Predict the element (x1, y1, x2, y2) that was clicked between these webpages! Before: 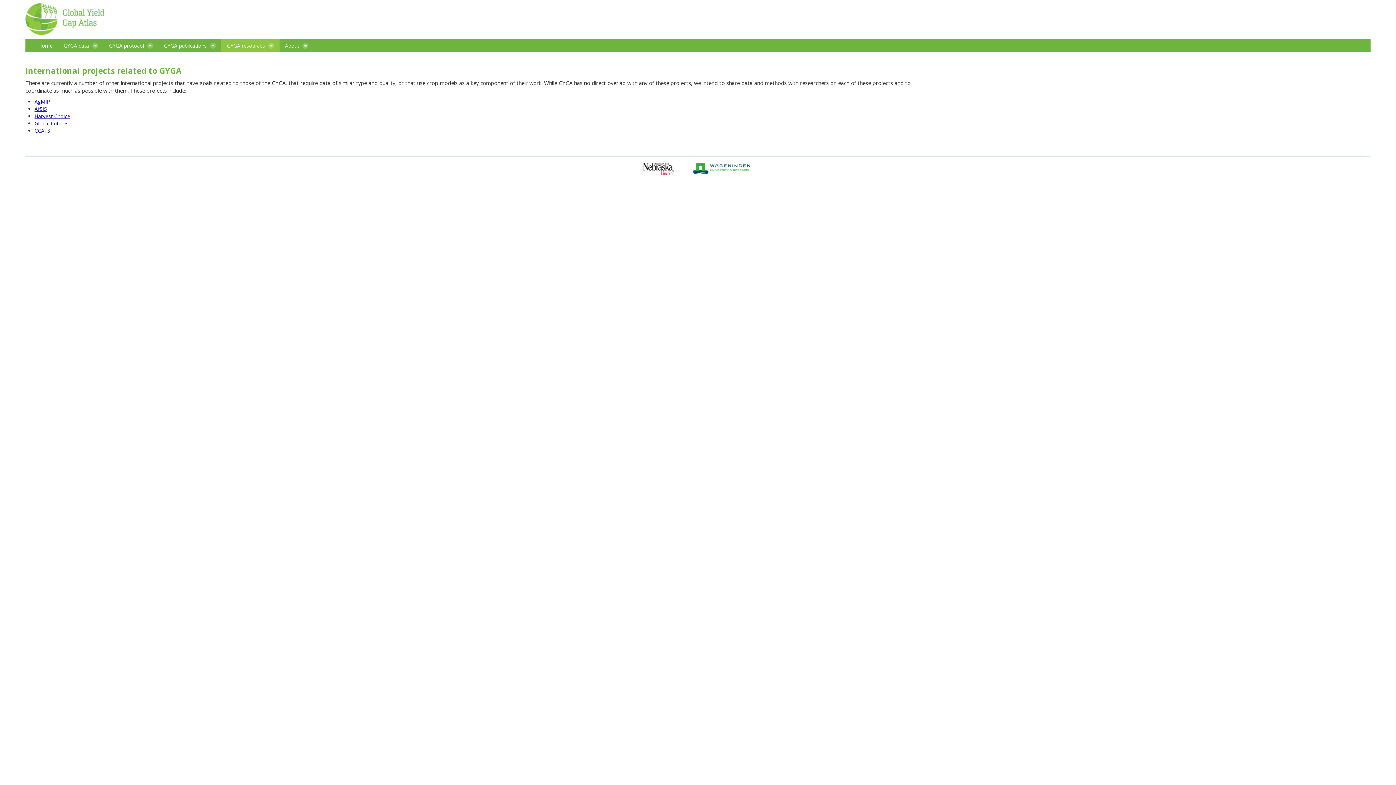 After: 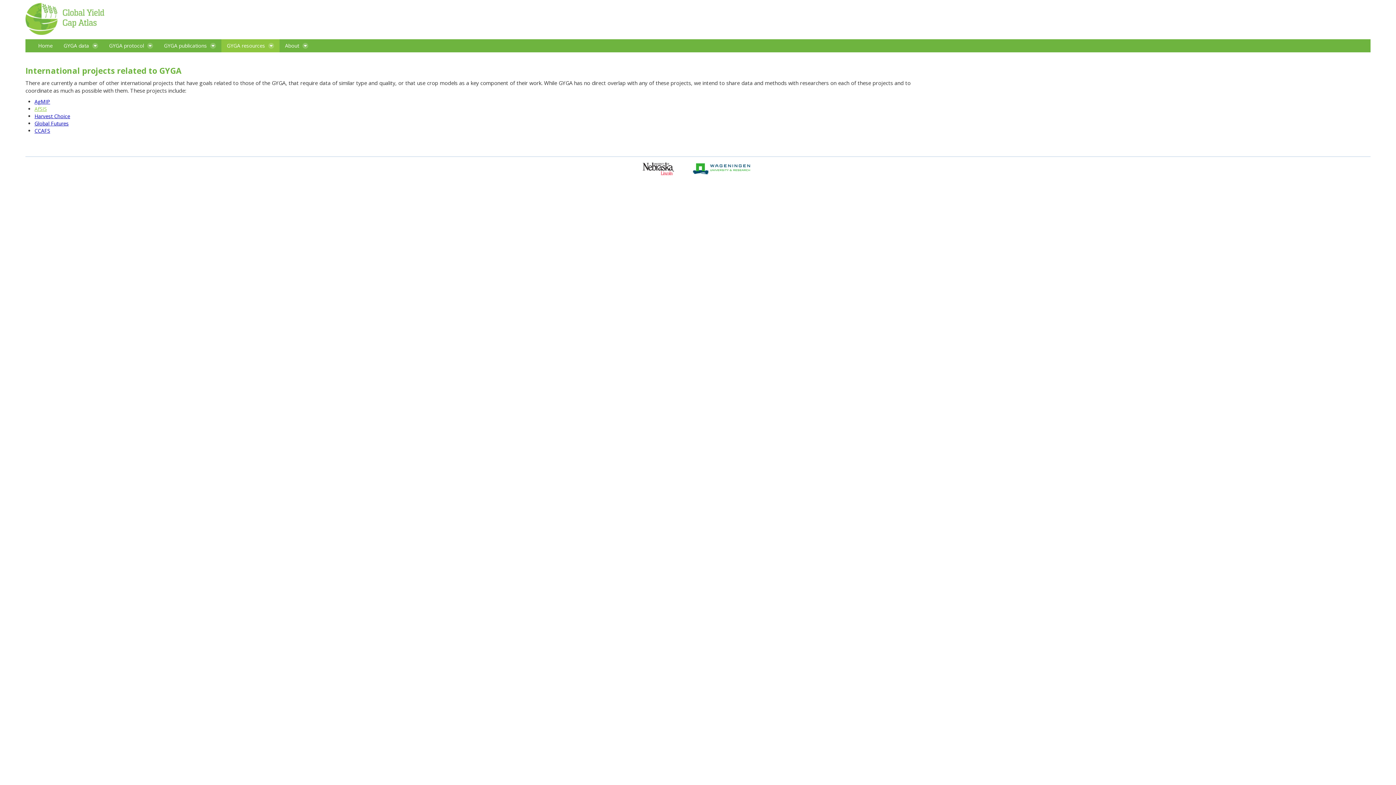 Action: bbox: (34, 105, 46, 112) label: AfSIS